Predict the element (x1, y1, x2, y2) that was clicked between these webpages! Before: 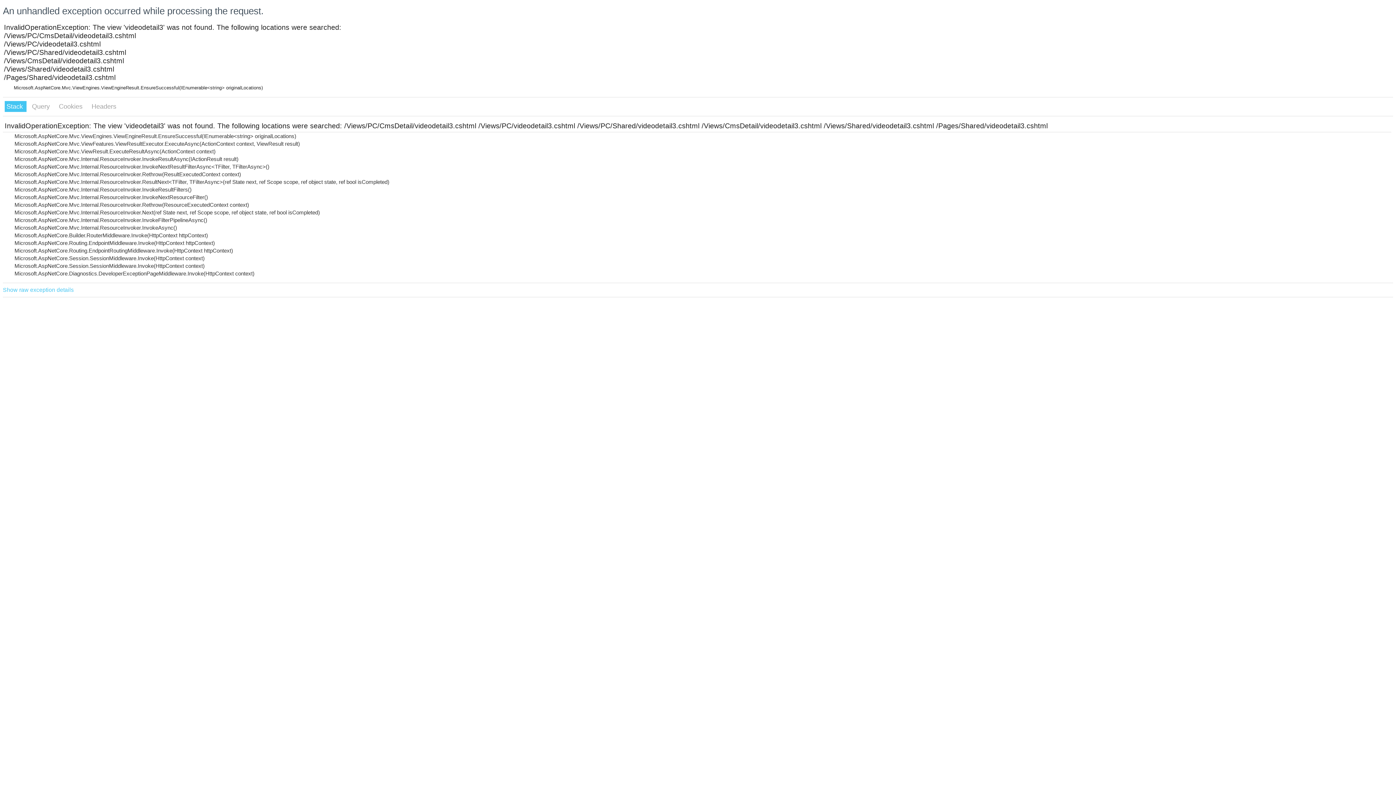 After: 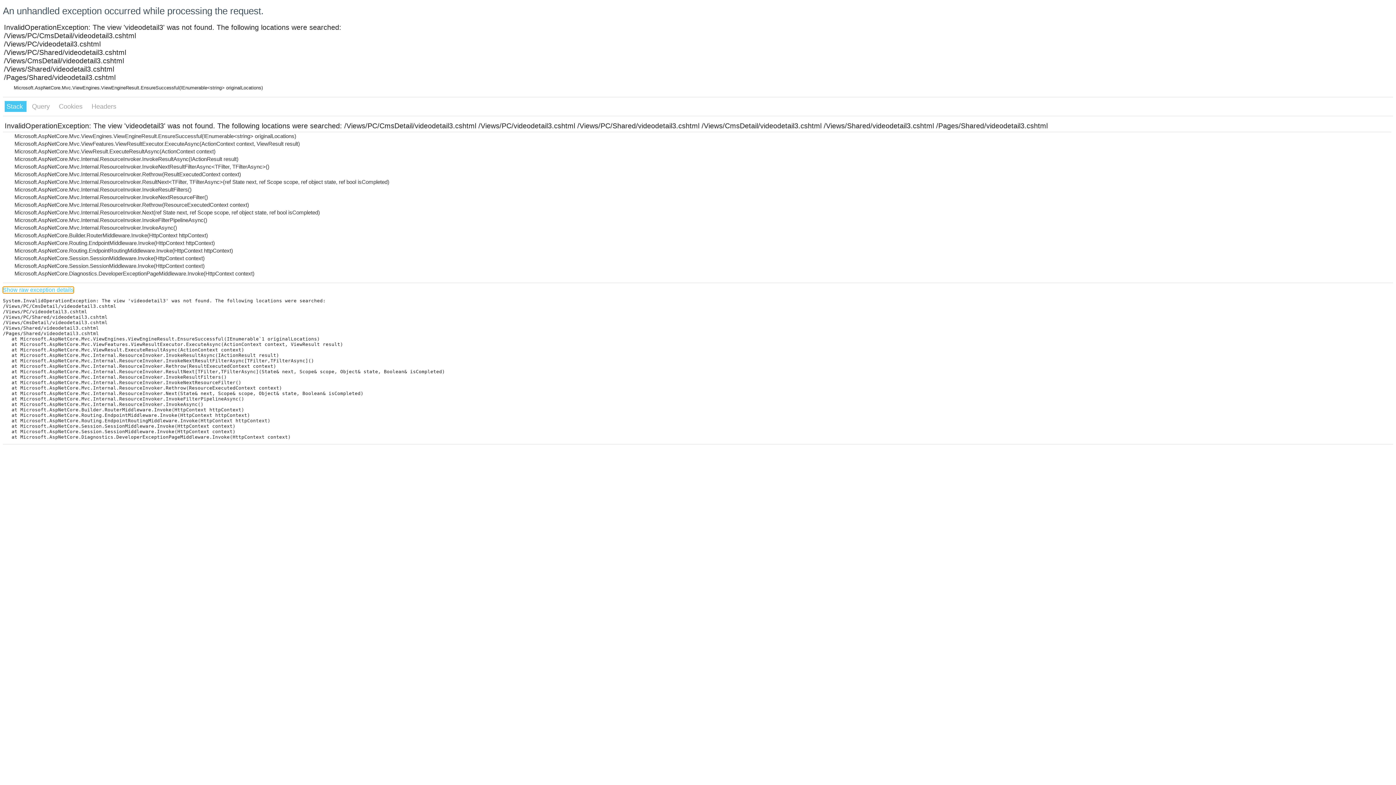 Action: bbox: (2, 286, 73, 293) label: Show raw exception details